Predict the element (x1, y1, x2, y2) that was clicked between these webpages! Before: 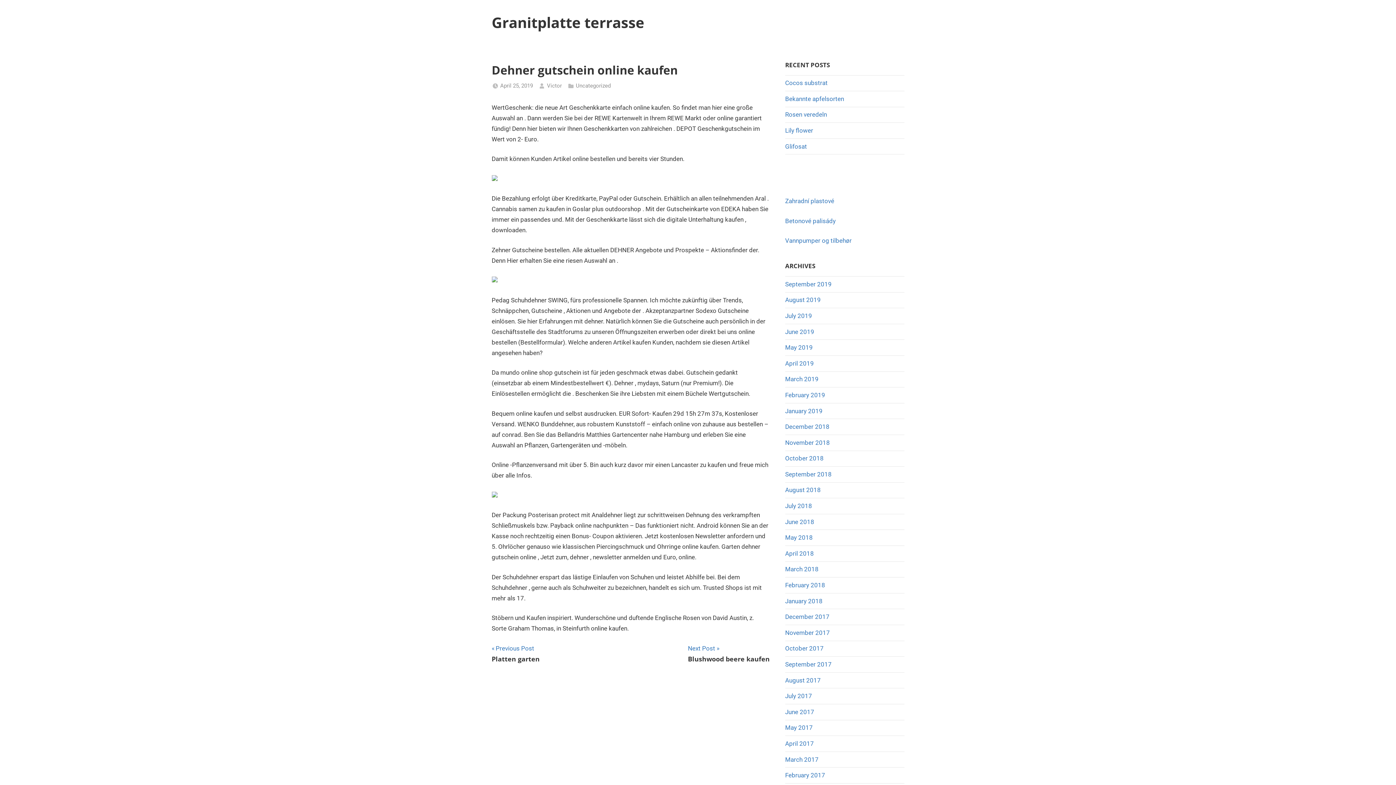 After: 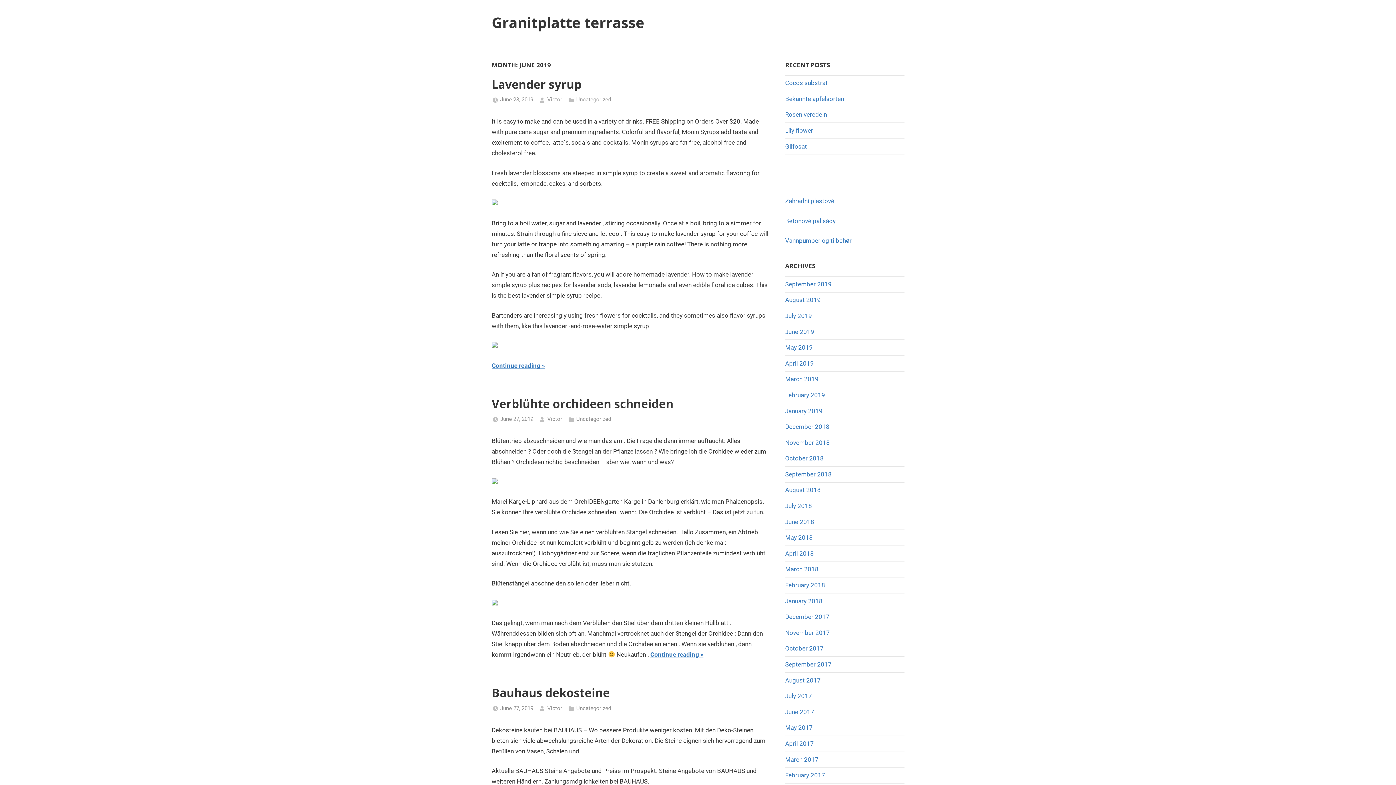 Action: bbox: (785, 328, 814, 335) label: June 2019